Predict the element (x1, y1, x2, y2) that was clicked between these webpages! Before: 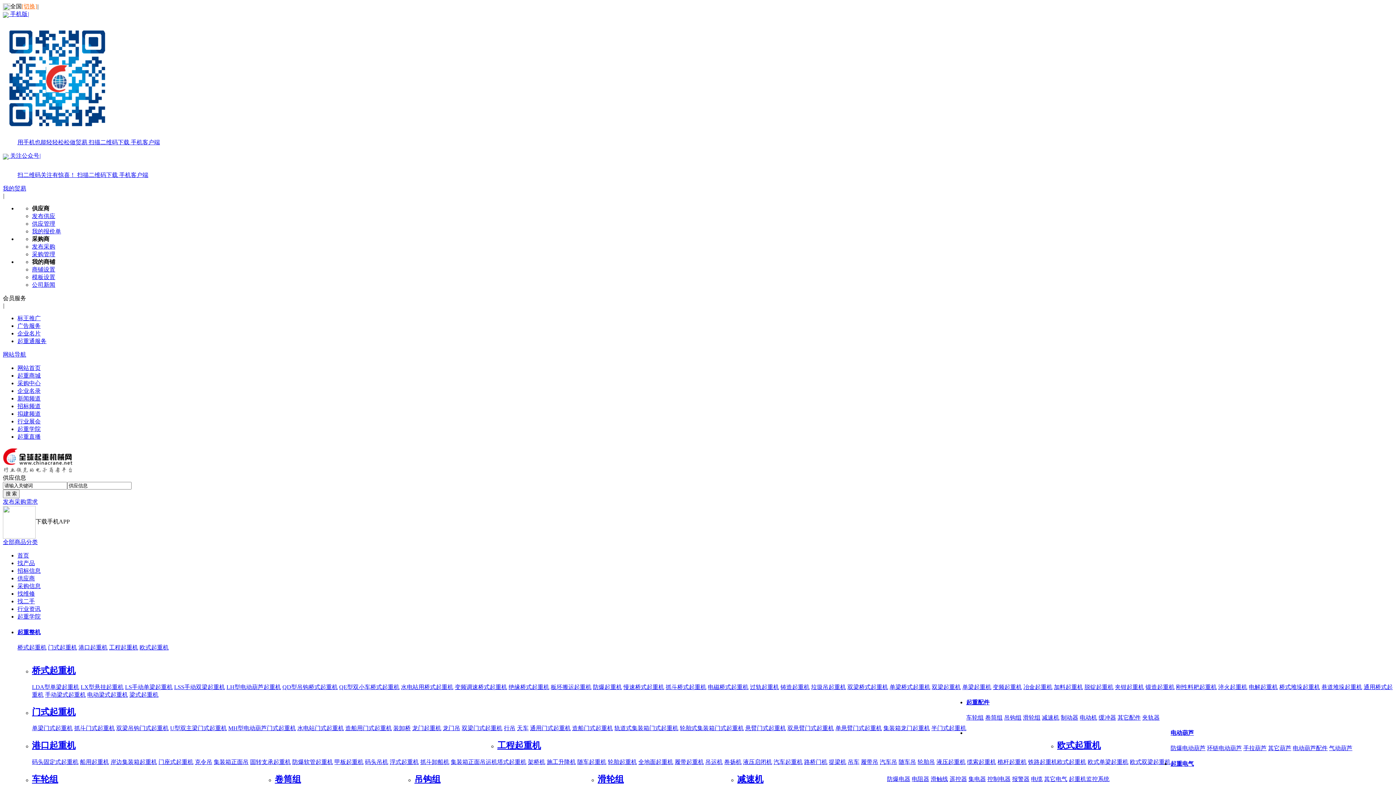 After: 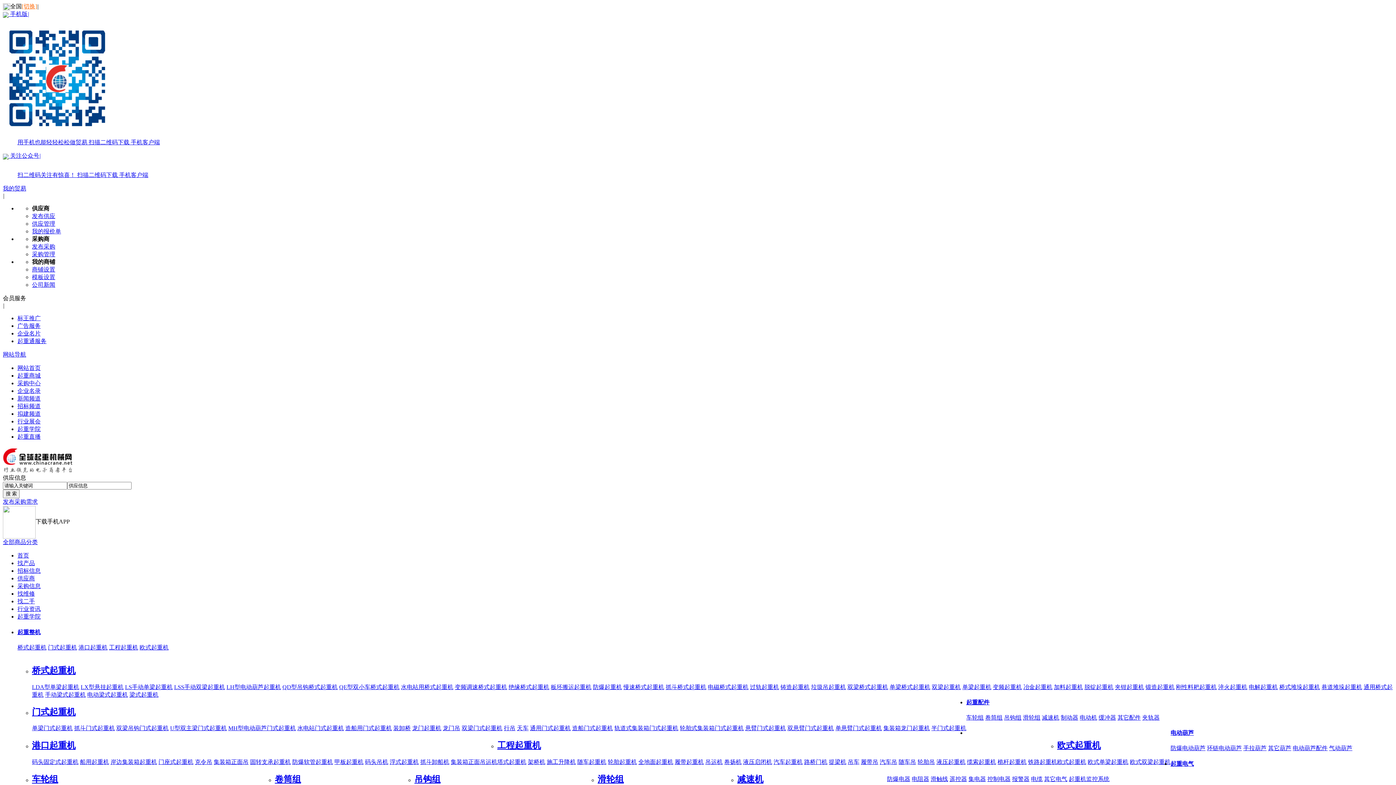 Action: bbox: (297, 725, 344, 731) label: 水电站门式起重机